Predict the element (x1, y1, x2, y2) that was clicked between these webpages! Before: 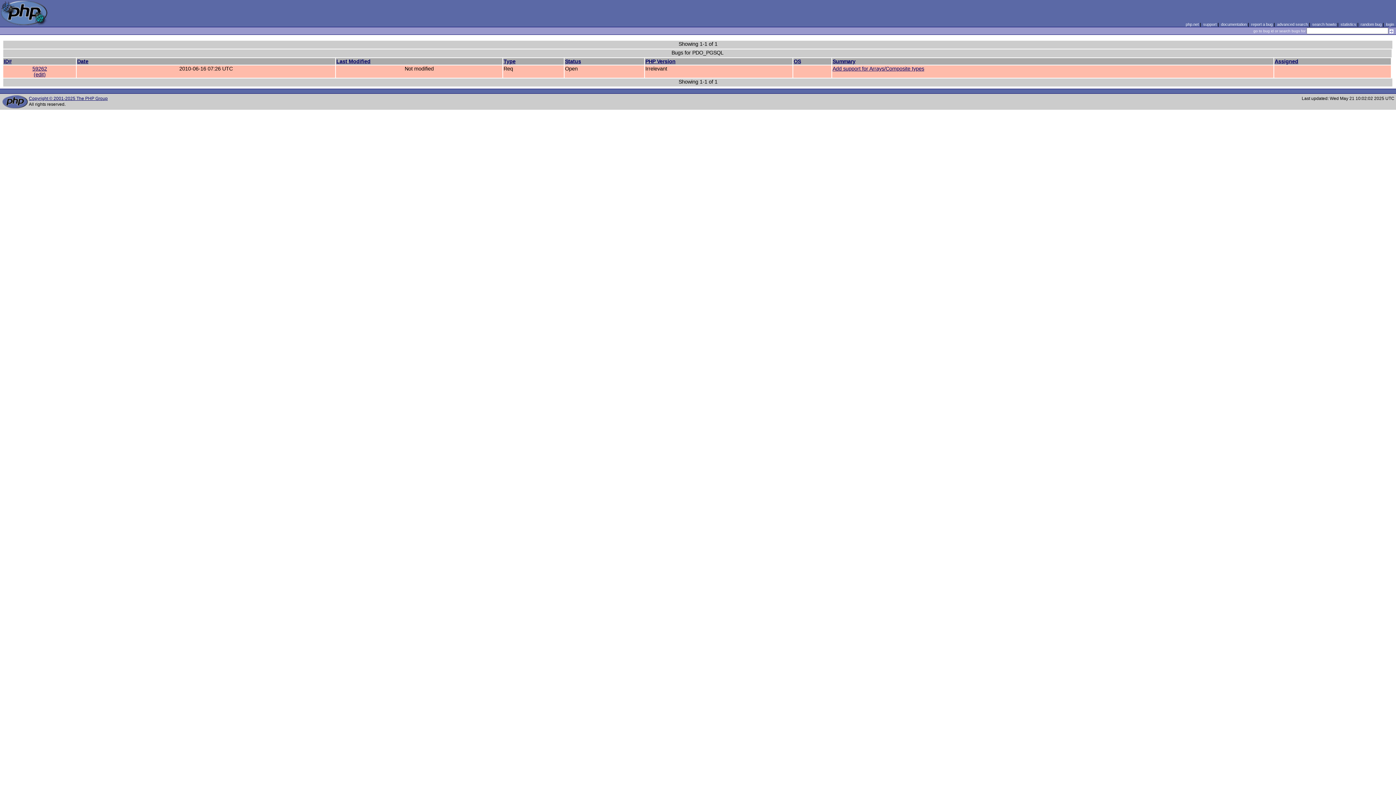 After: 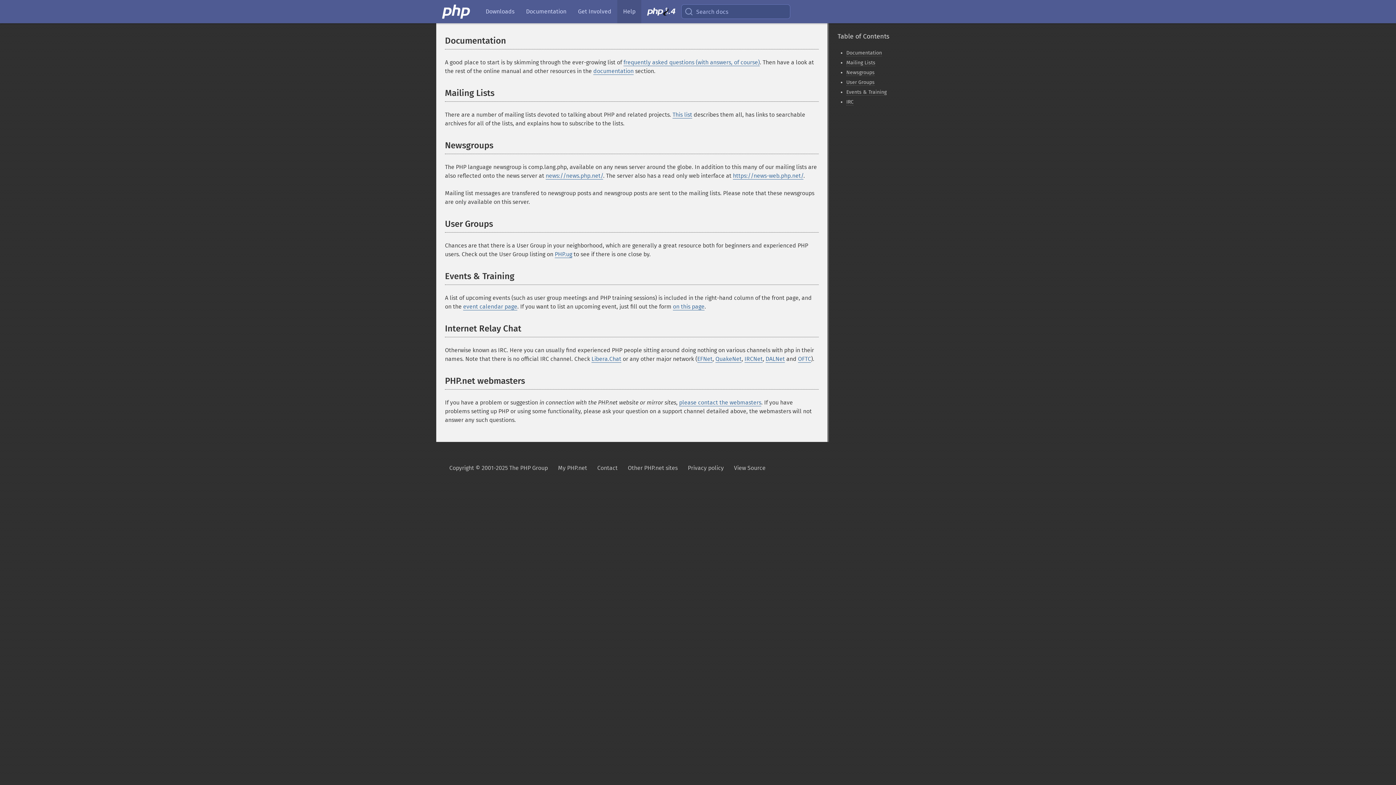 Action: label: support bbox: (1203, 22, 1216, 26)